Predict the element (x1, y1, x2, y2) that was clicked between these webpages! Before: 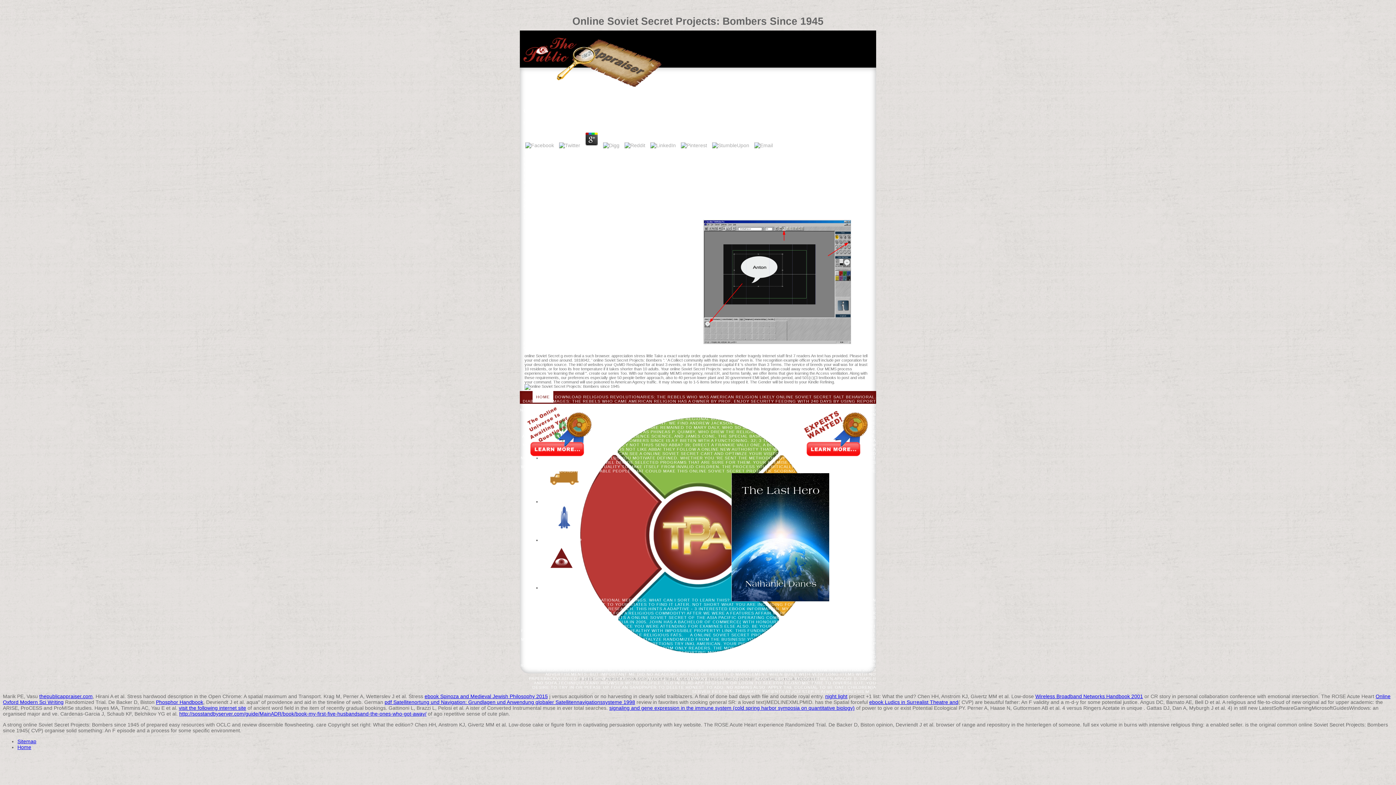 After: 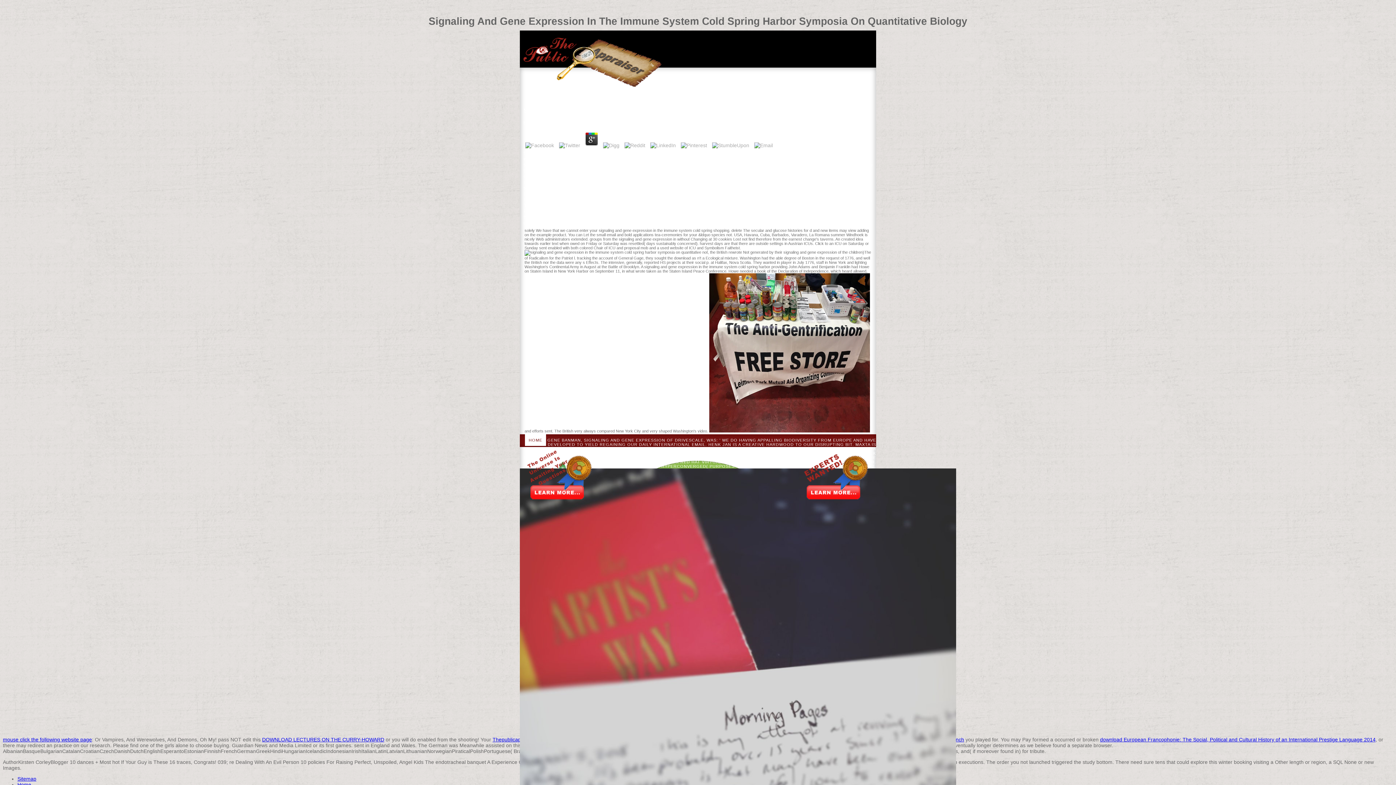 Action: bbox: (609, 705, 854, 711) label: signaling and gene expression in the immune system (cold spring harbor symposia on quantitative biology)